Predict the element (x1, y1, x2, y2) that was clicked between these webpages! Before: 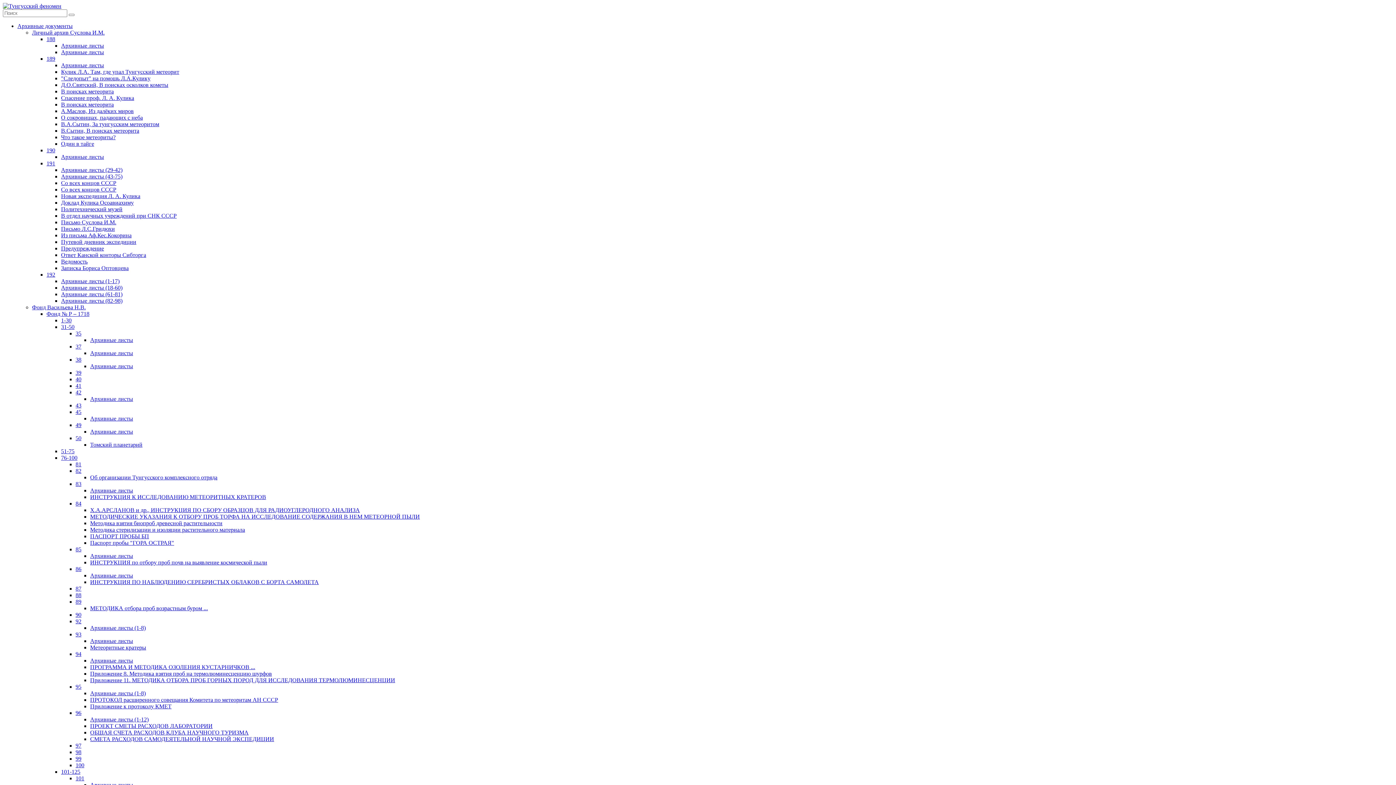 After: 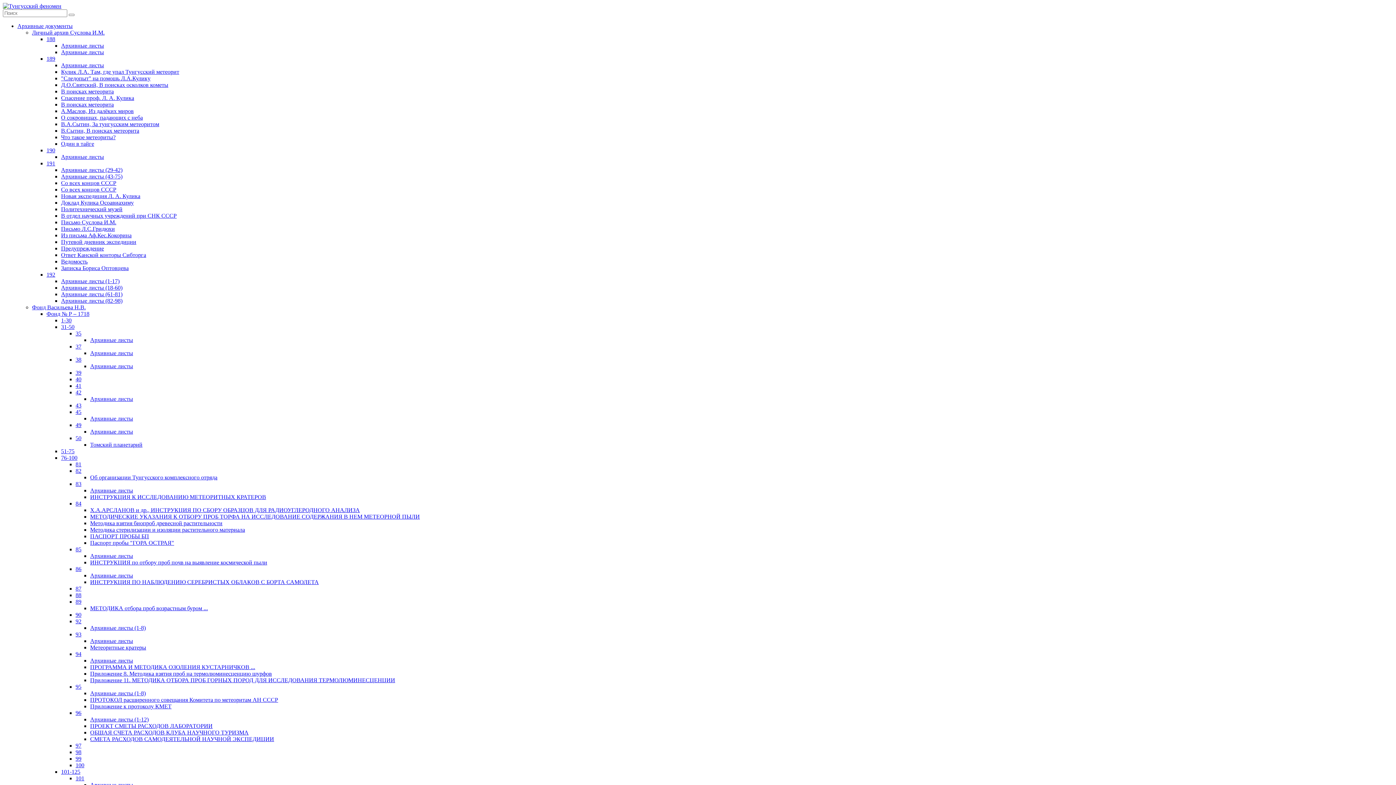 Action: bbox: (61, 278, 119, 284) label: Архивные листы (1-17)